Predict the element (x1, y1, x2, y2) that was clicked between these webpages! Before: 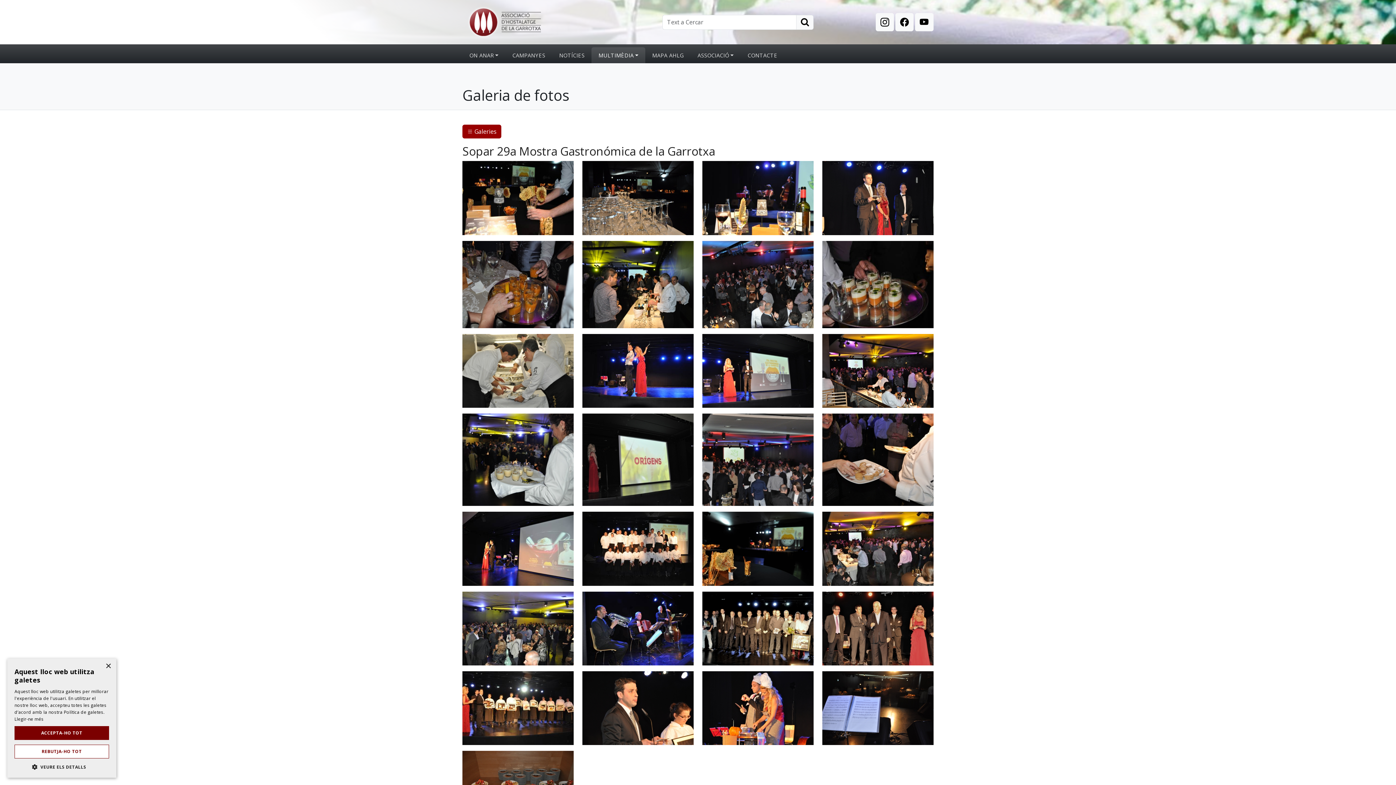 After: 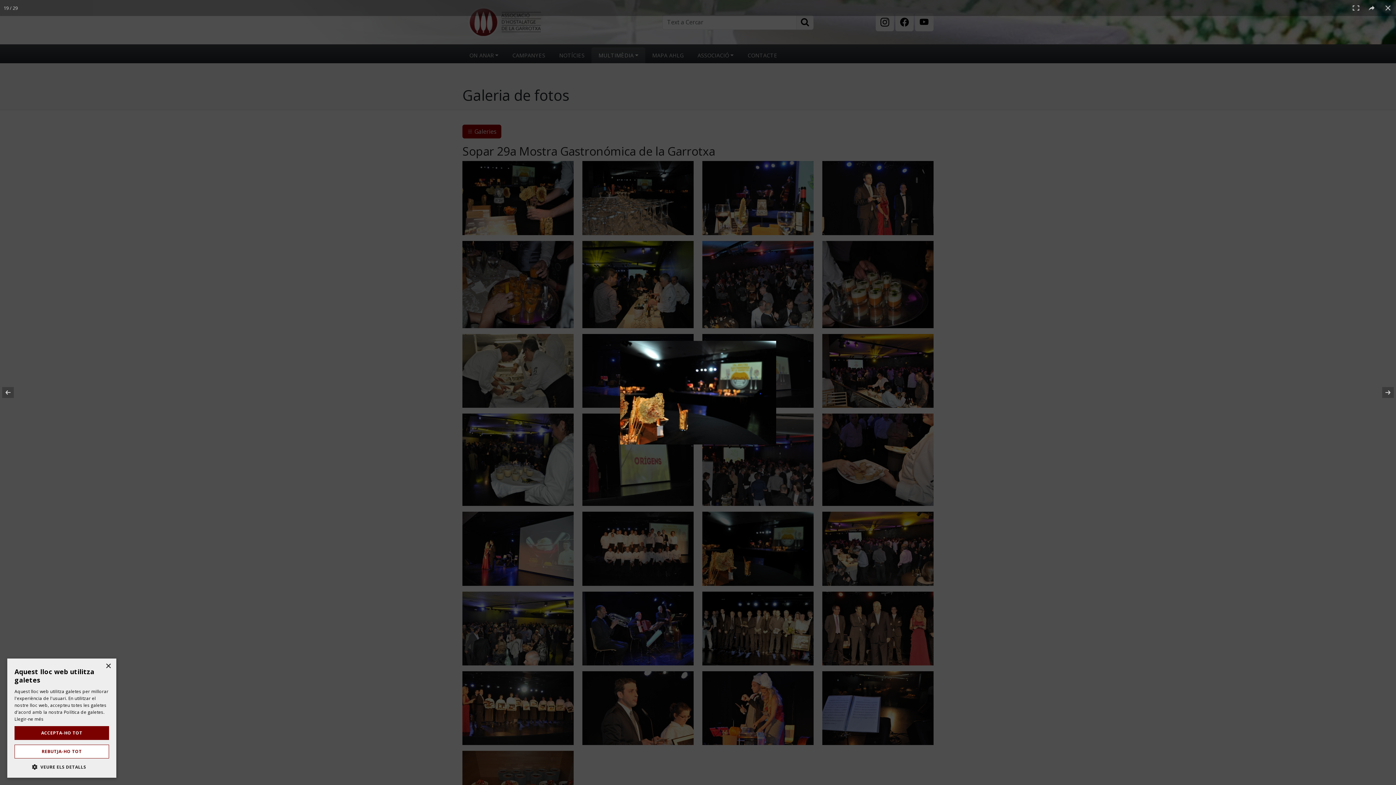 Action: bbox: (702, 544, 813, 552)